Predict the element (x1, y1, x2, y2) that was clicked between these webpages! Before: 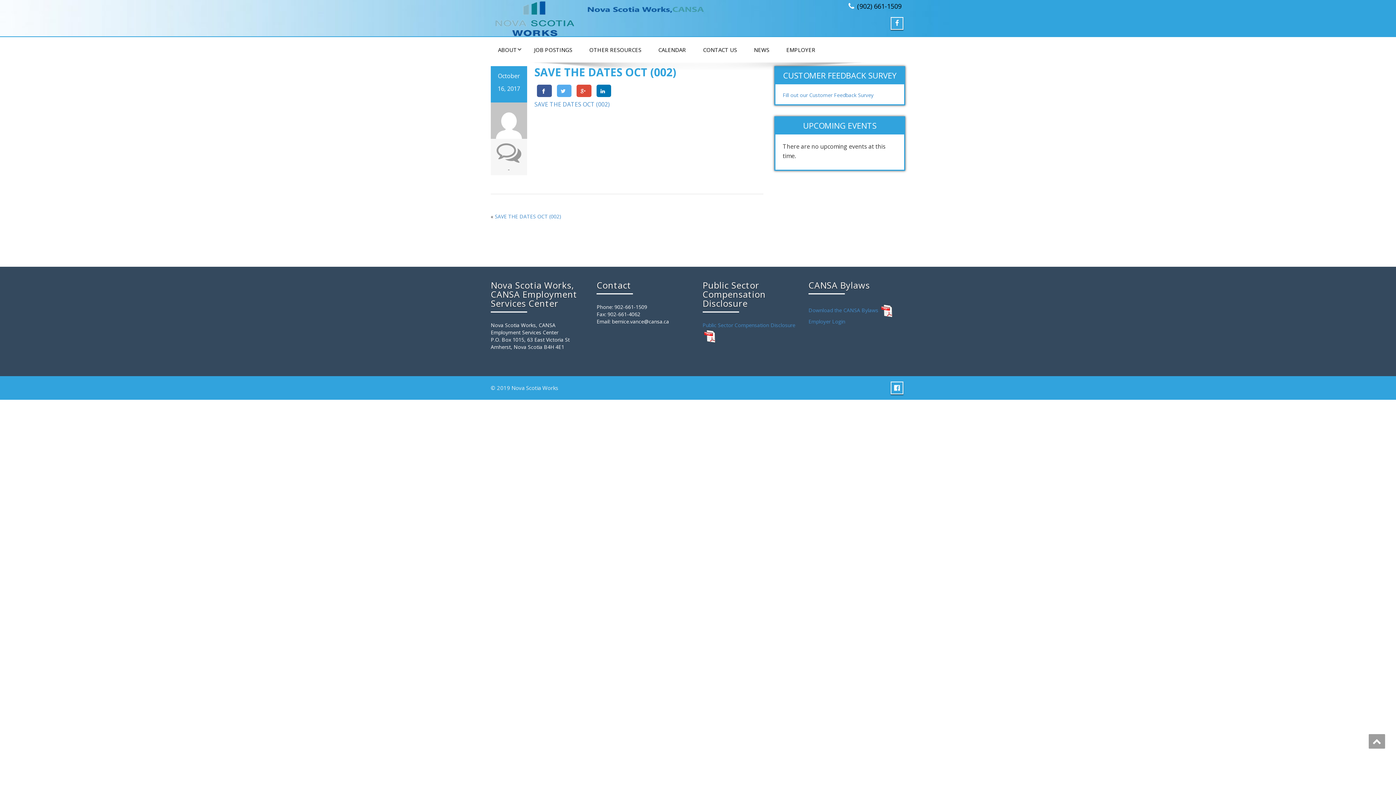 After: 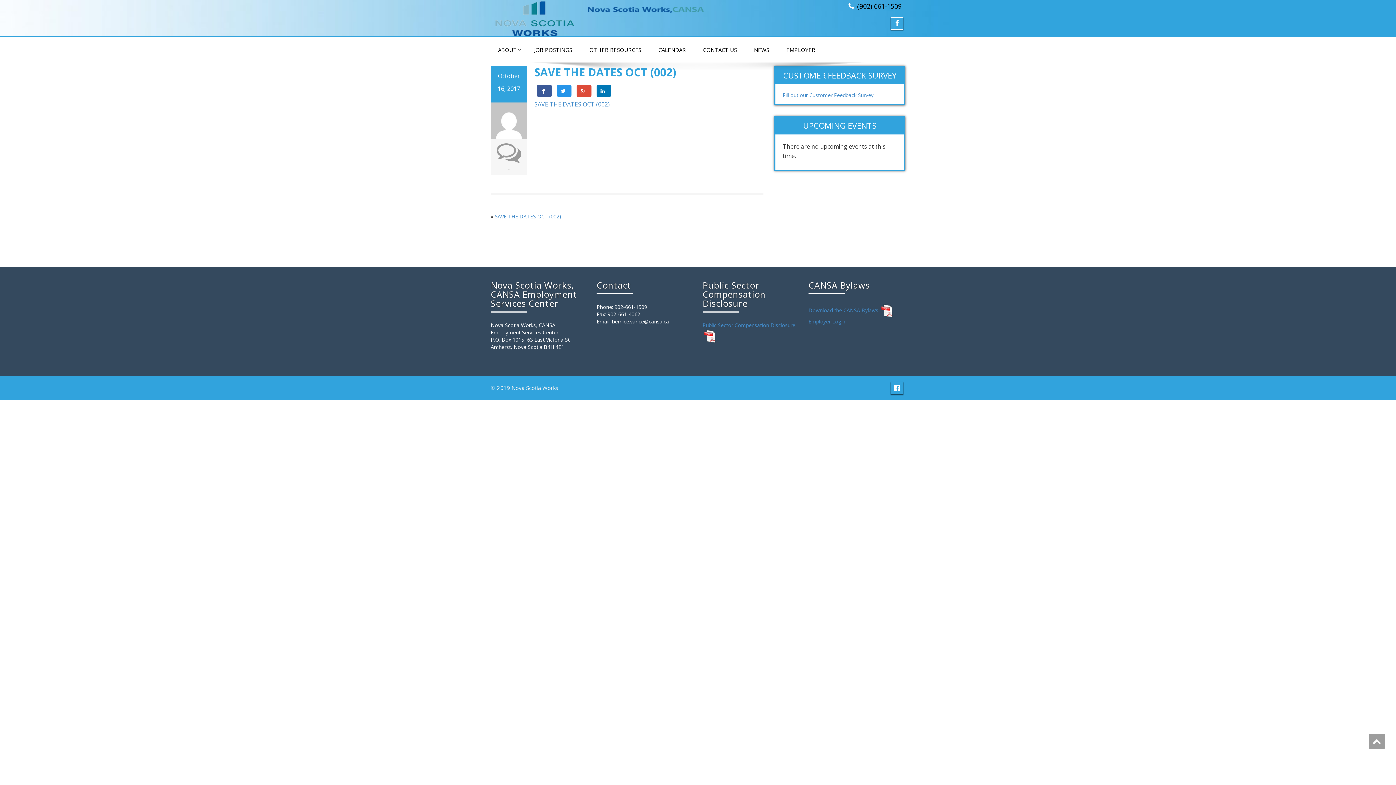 Action: bbox: (556, 84, 571, 97)